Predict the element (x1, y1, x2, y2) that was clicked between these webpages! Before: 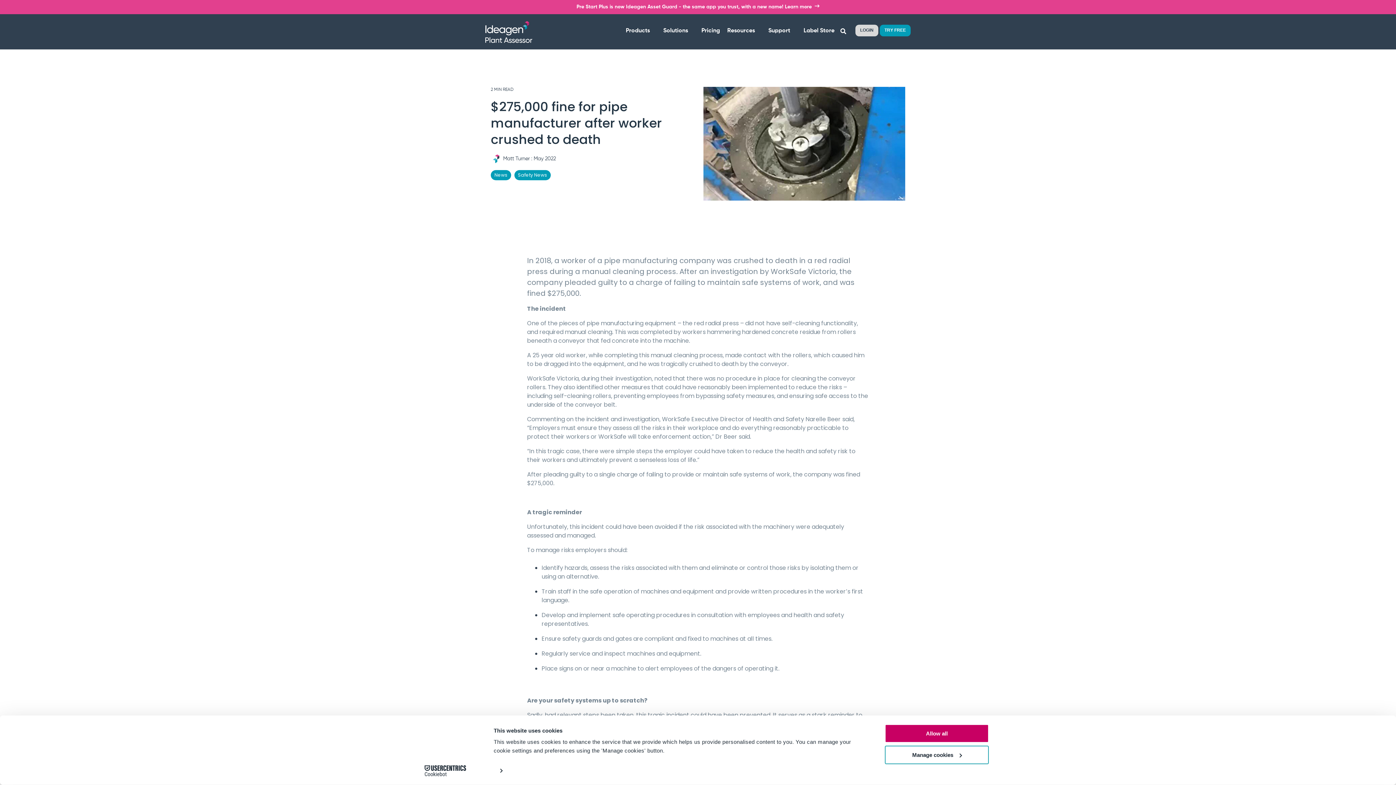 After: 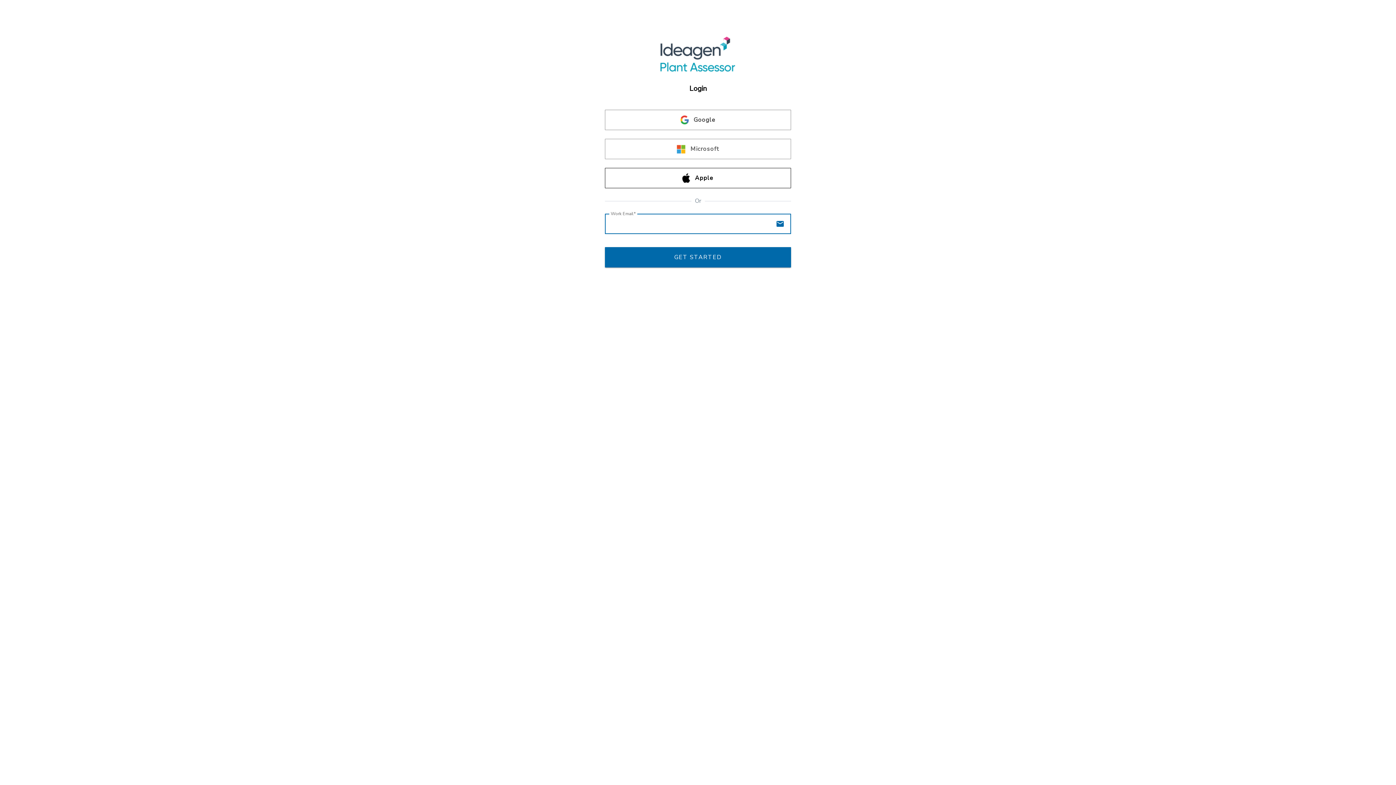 Action: label: LOGIN bbox: (855, 24, 878, 36)